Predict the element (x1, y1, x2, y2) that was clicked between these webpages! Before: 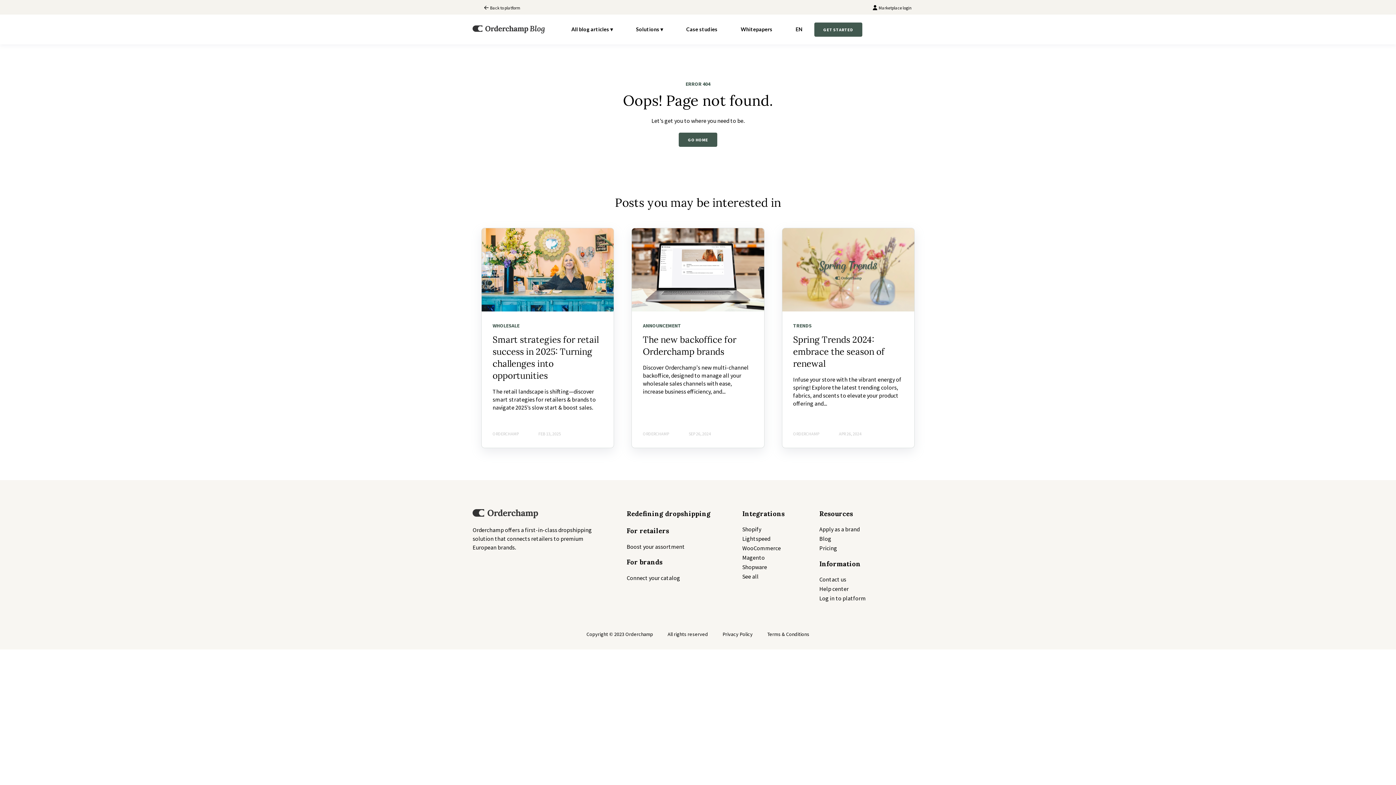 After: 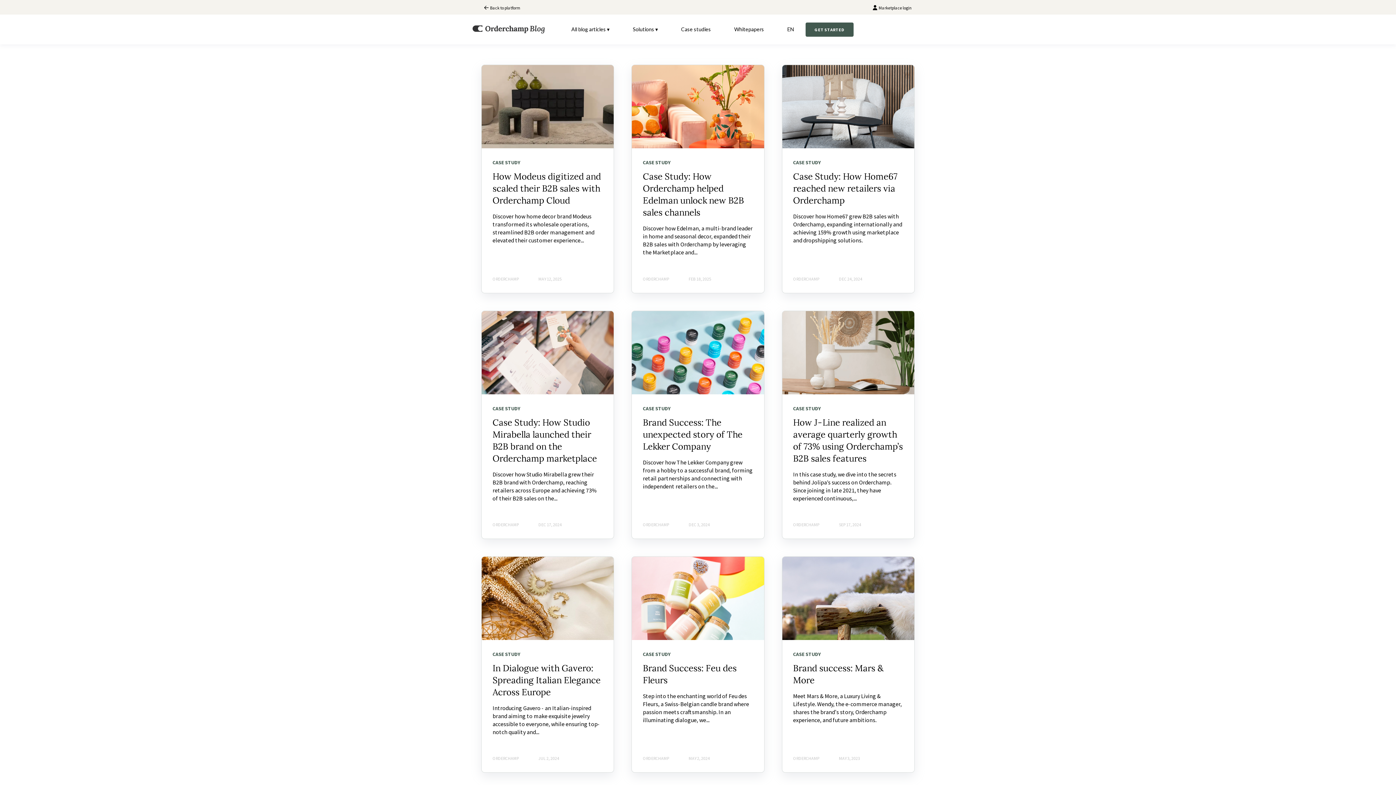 Action: label: Case studies bbox: (686, 21, 717, 37)